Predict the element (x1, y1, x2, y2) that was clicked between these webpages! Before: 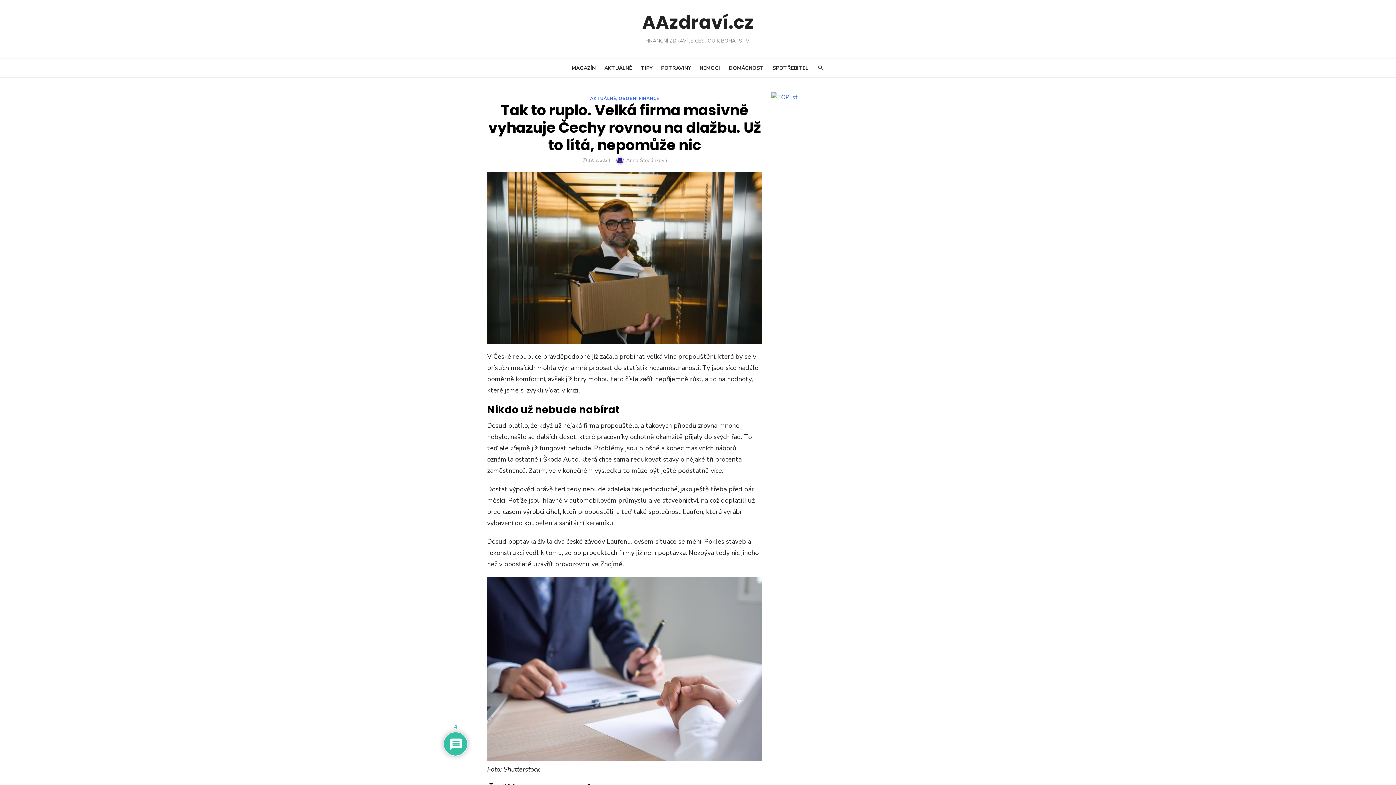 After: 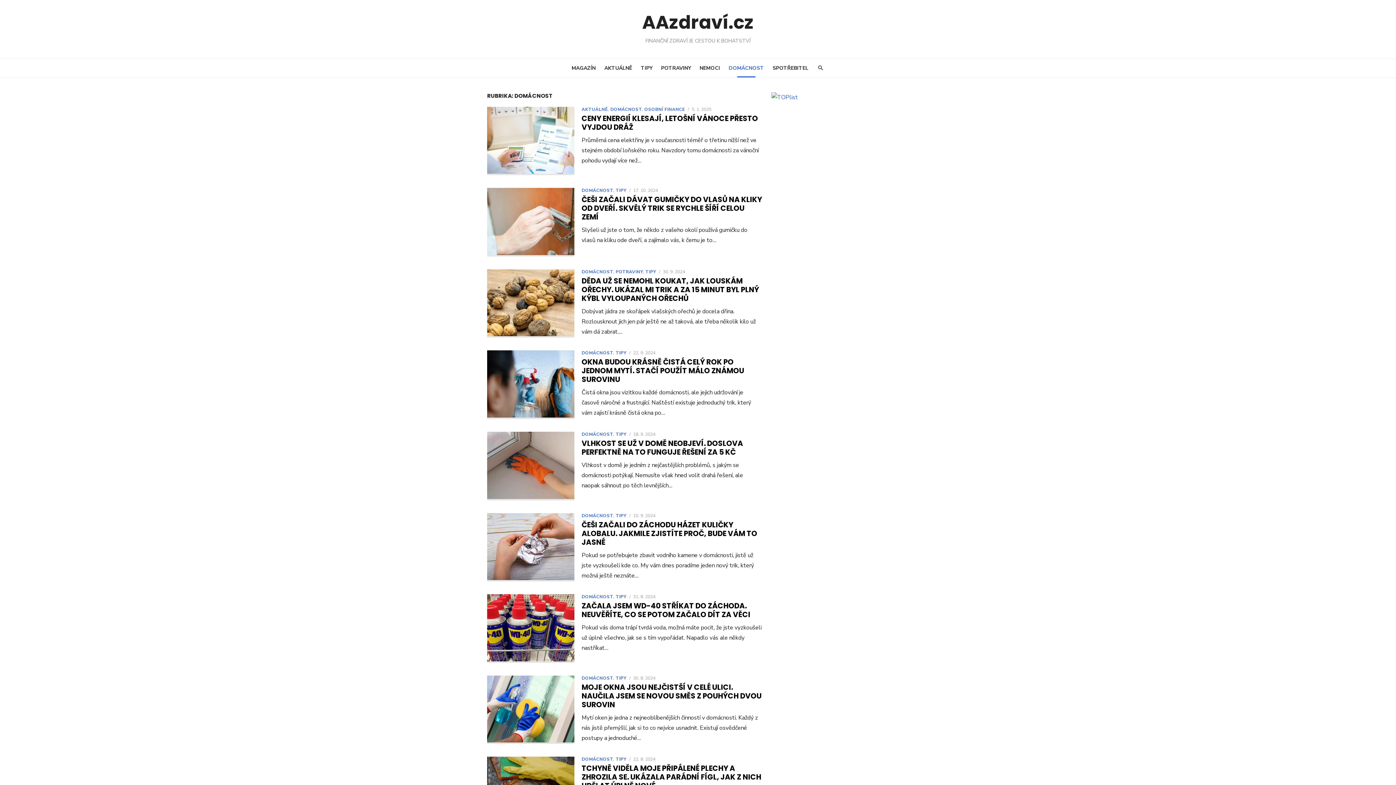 Action: label: DOMÁCNOST bbox: (725, 60, 767, 75)